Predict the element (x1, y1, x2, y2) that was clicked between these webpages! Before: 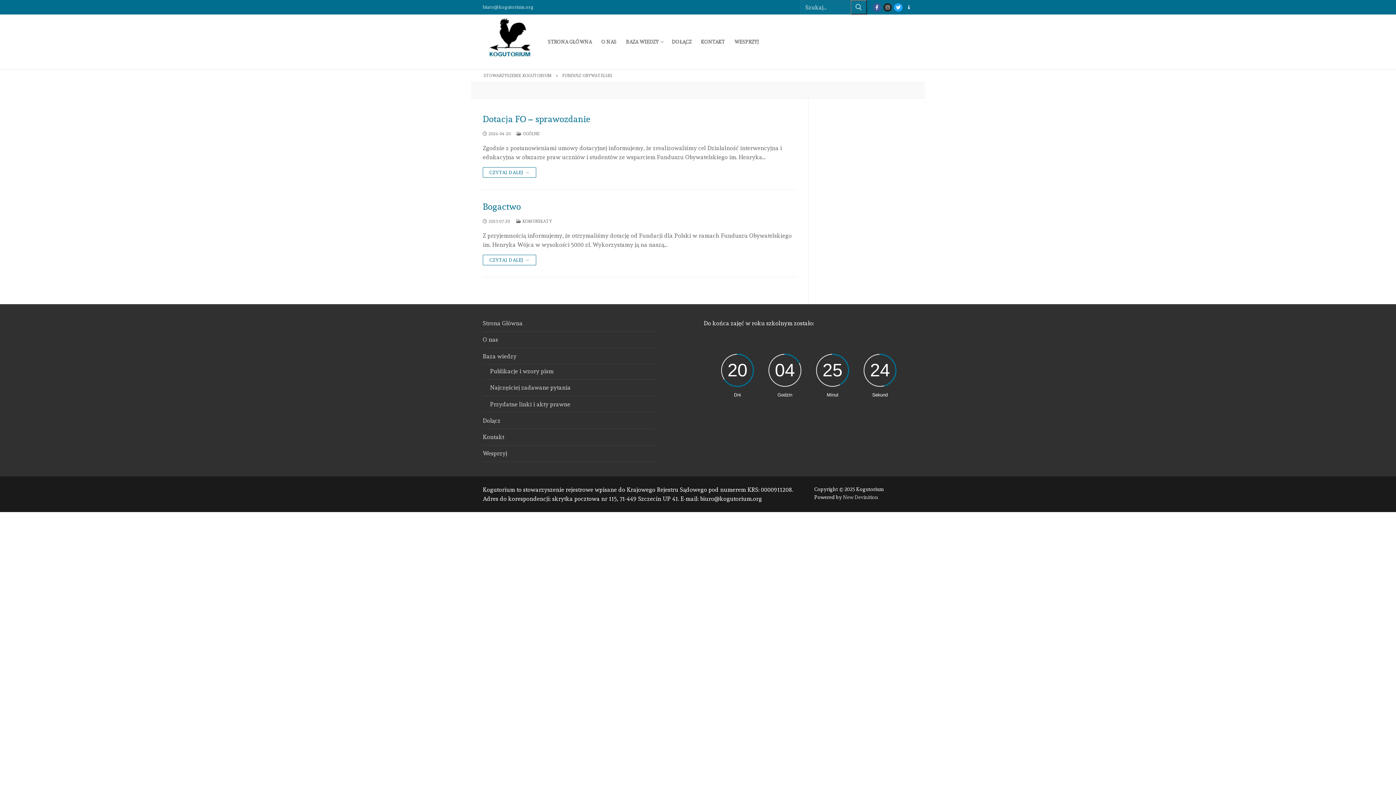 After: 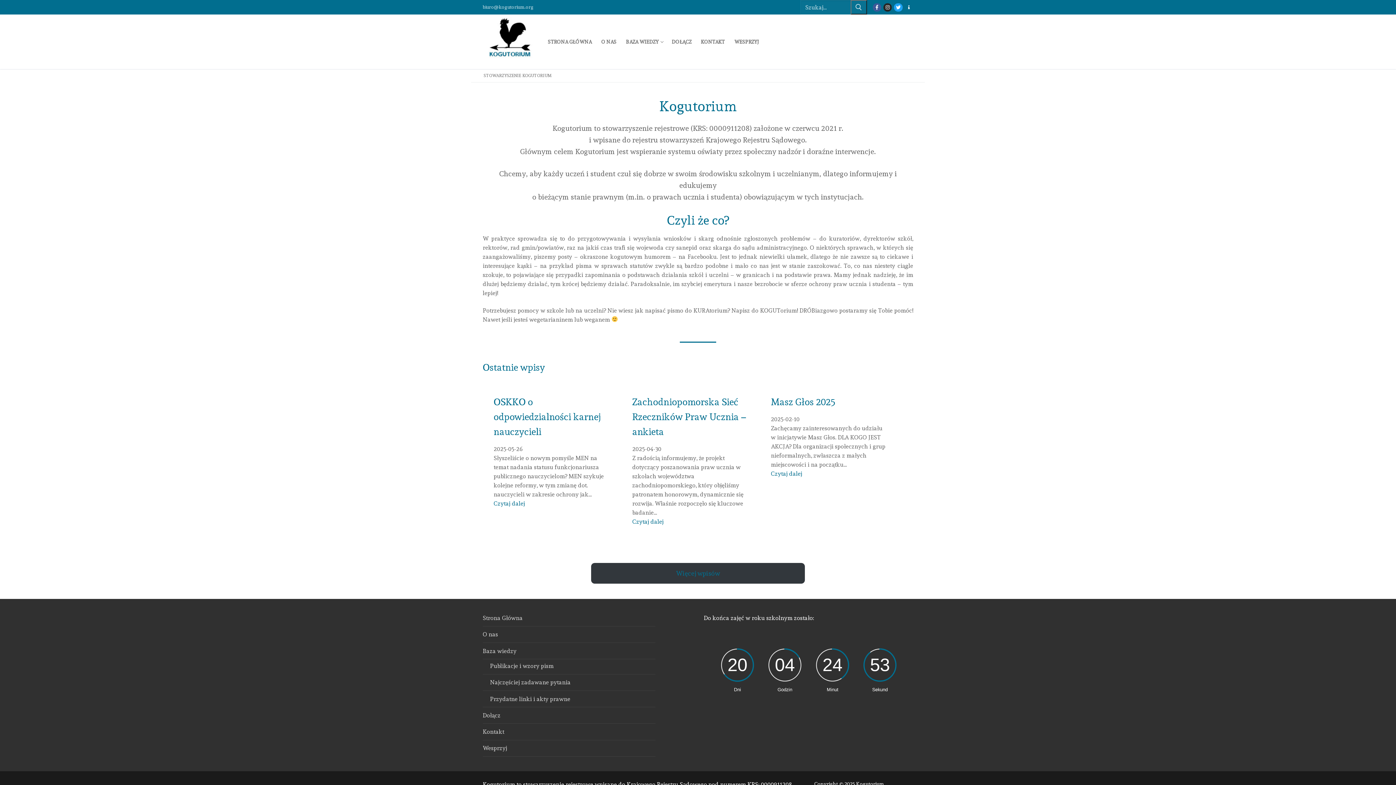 Action: bbox: (482, 14, 537, 69)